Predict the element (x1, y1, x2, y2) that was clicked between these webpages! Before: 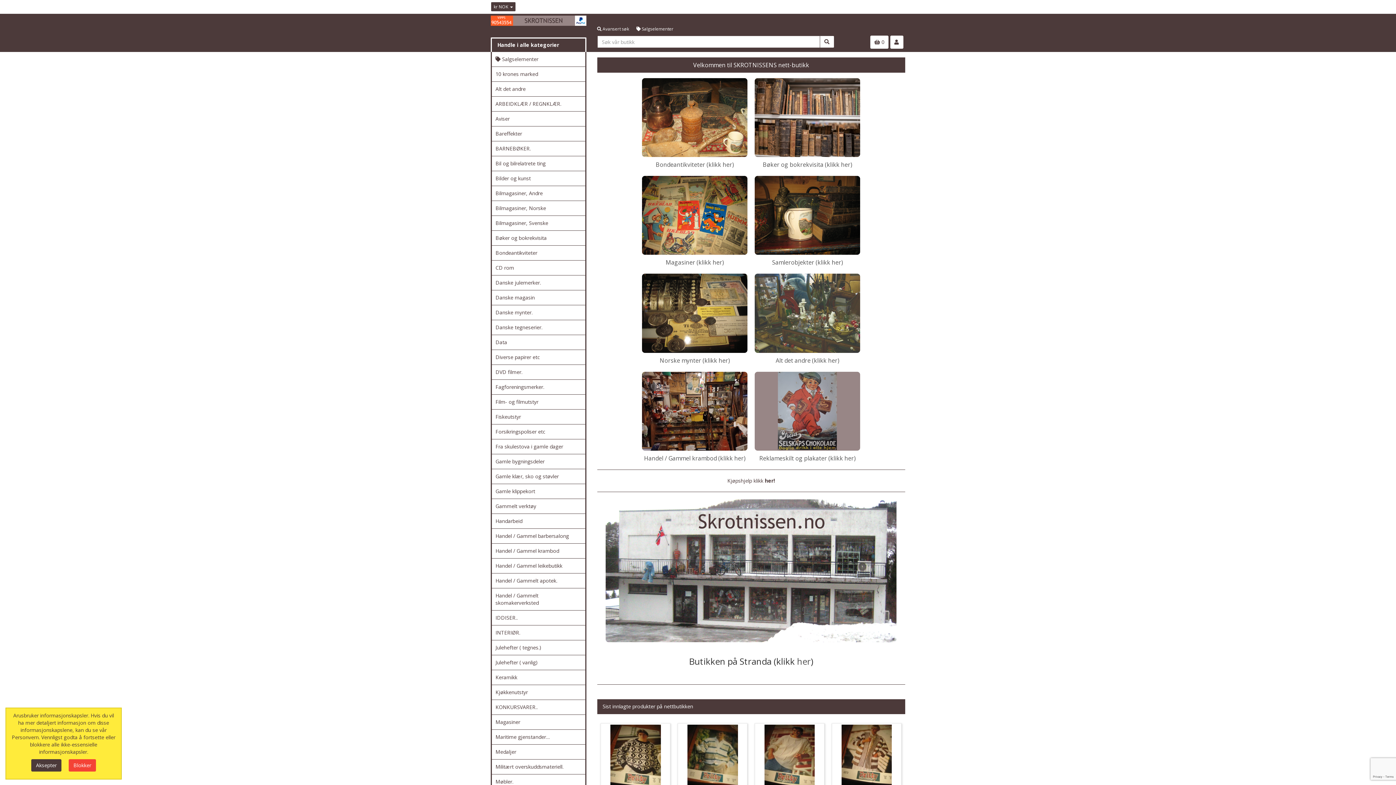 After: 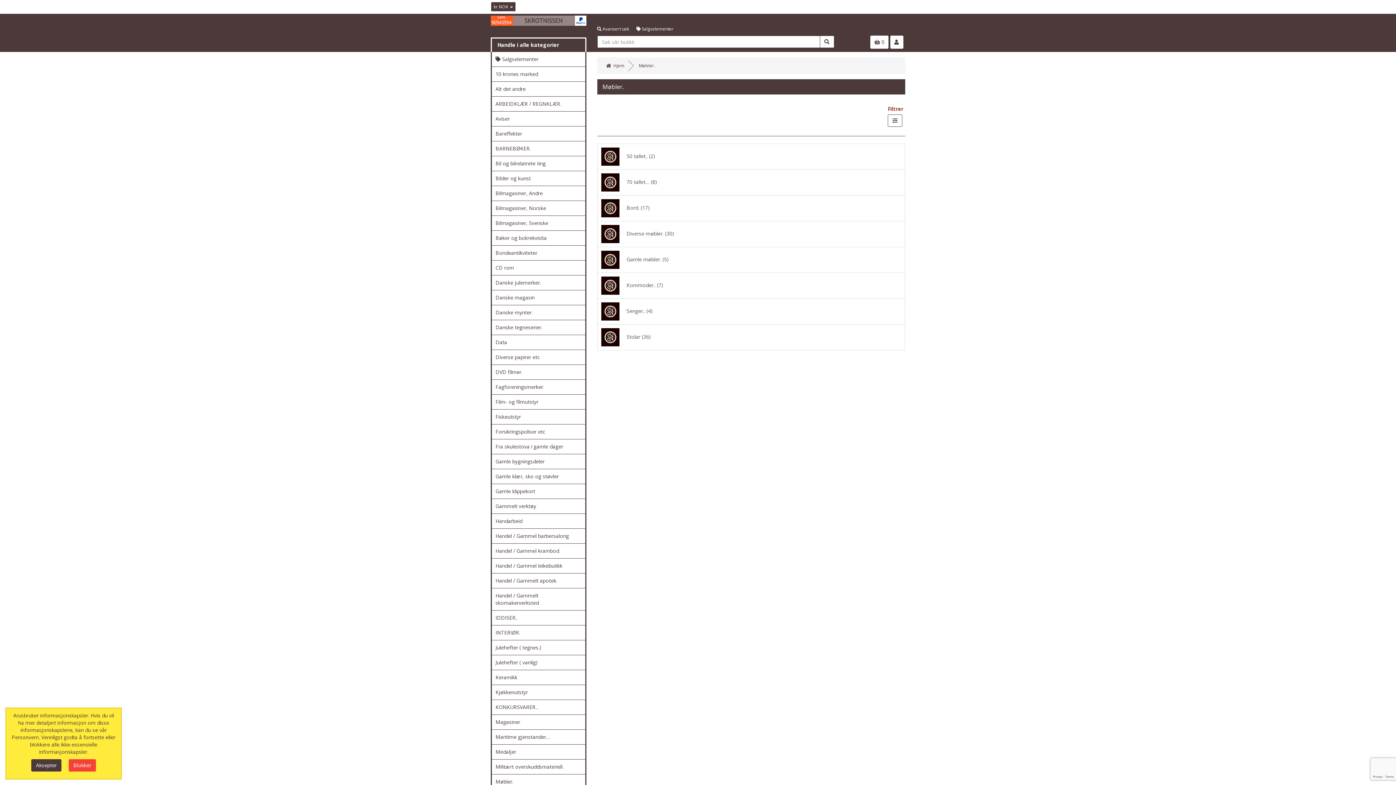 Action: bbox: (492, 774, 585, 789) label: Møbler.